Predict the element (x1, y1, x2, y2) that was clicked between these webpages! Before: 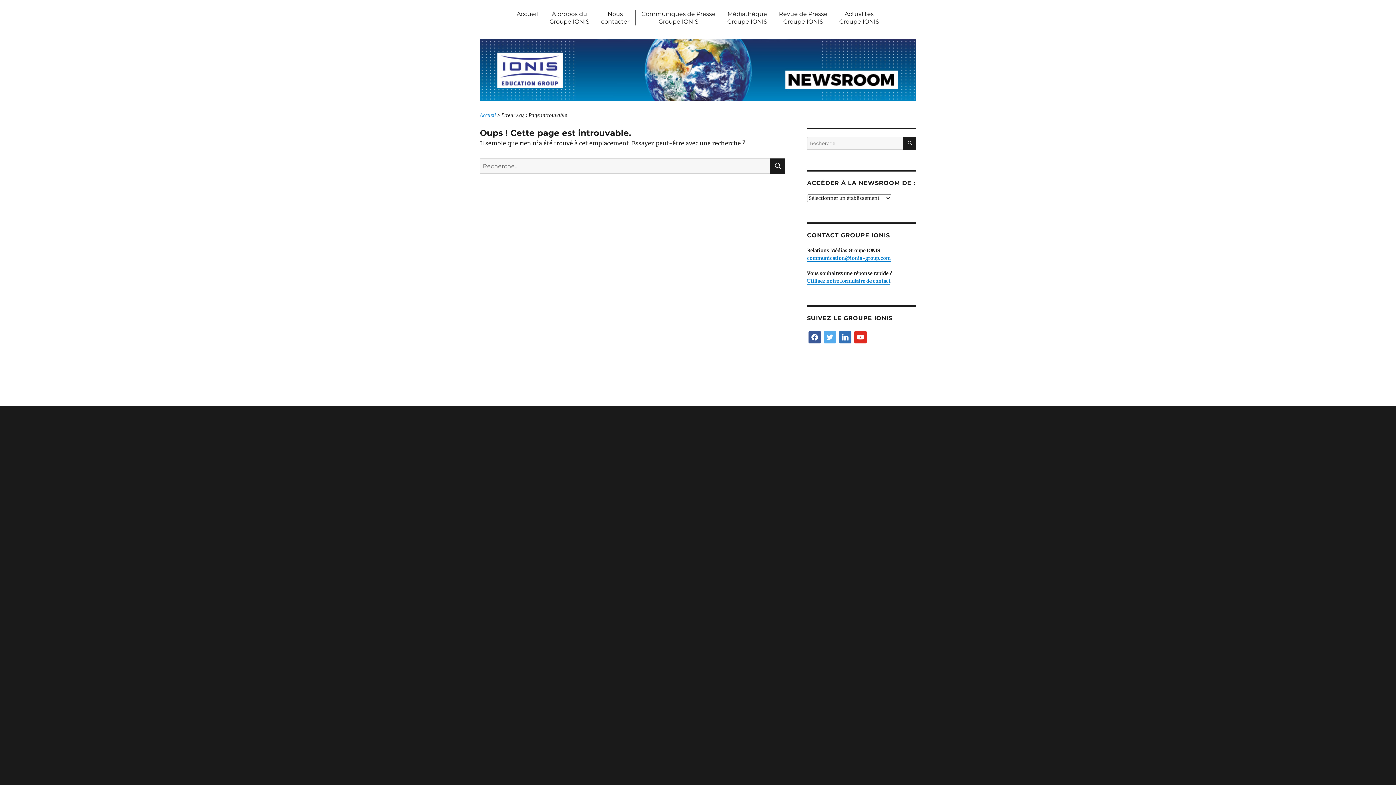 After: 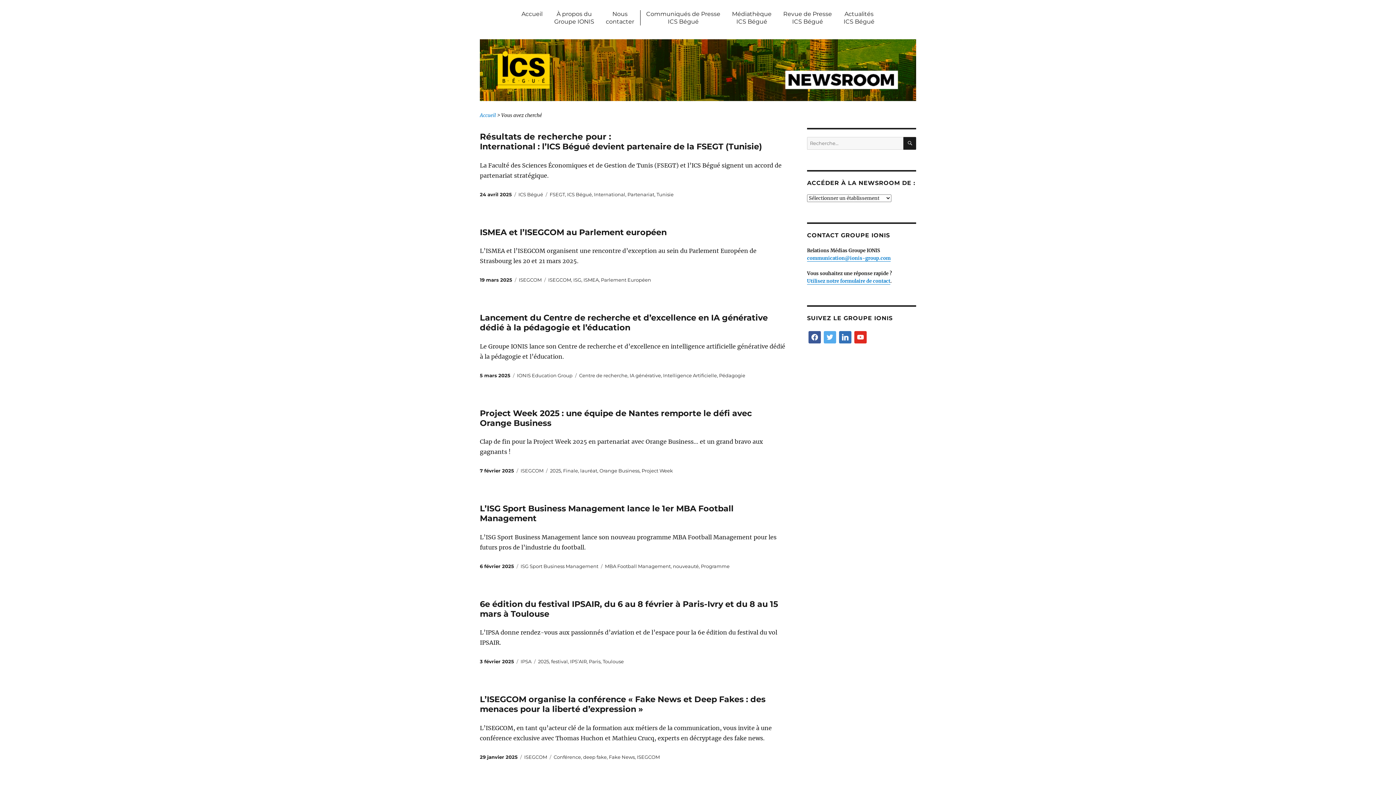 Action: bbox: (770, 158, 785, 173) label: RECHERCHE